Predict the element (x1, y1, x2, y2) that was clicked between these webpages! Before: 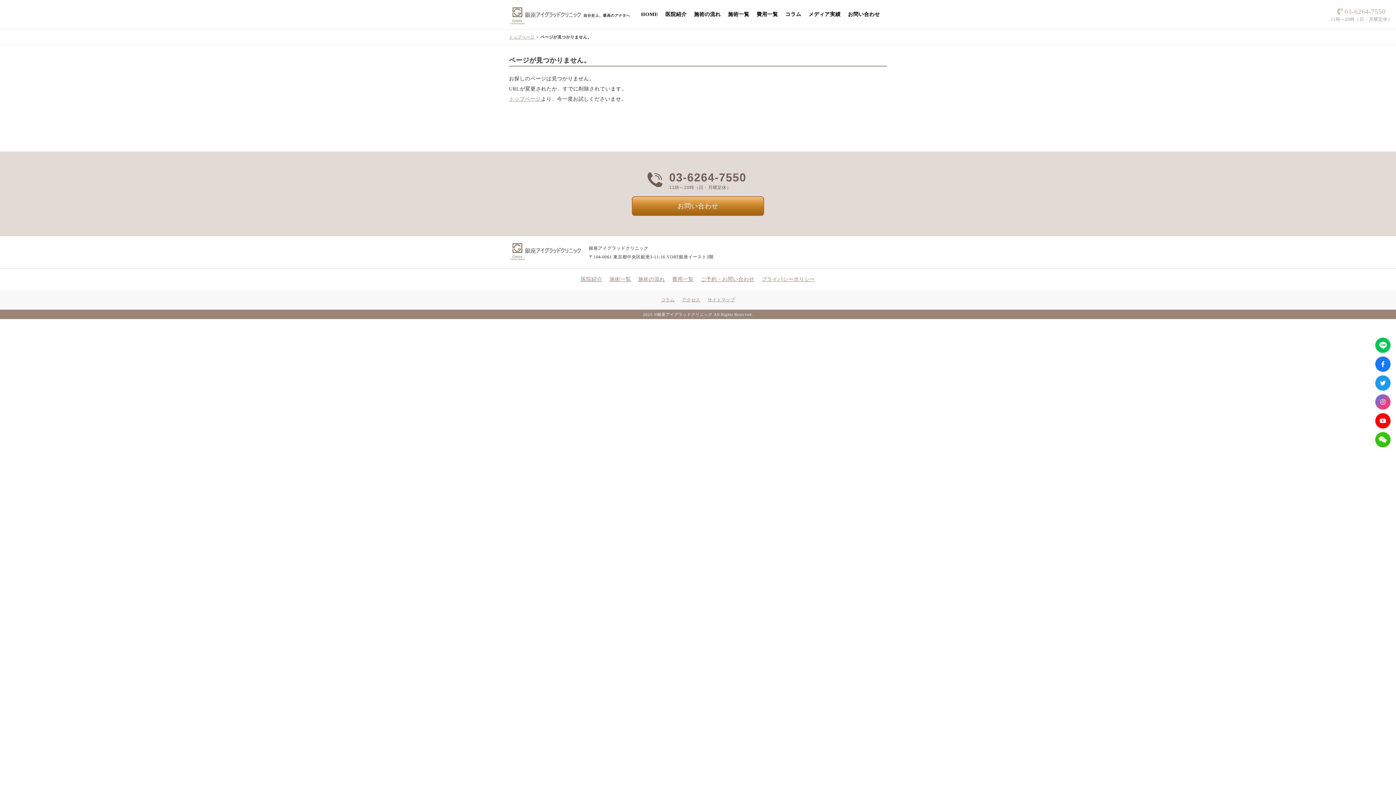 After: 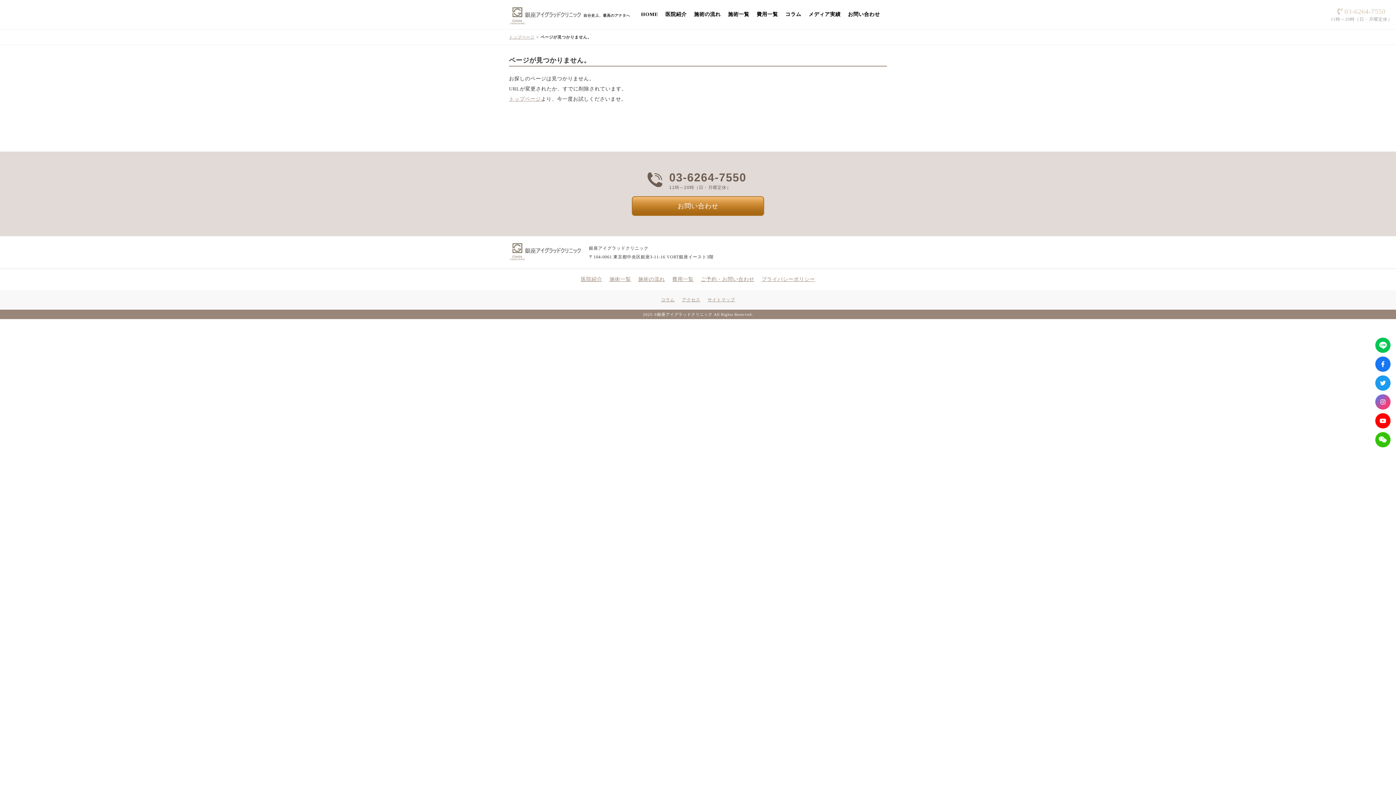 Action: bbox: (1331, 7, 1392, 22) label: 03-6264-7550
11時～20時（日・月曜定休）